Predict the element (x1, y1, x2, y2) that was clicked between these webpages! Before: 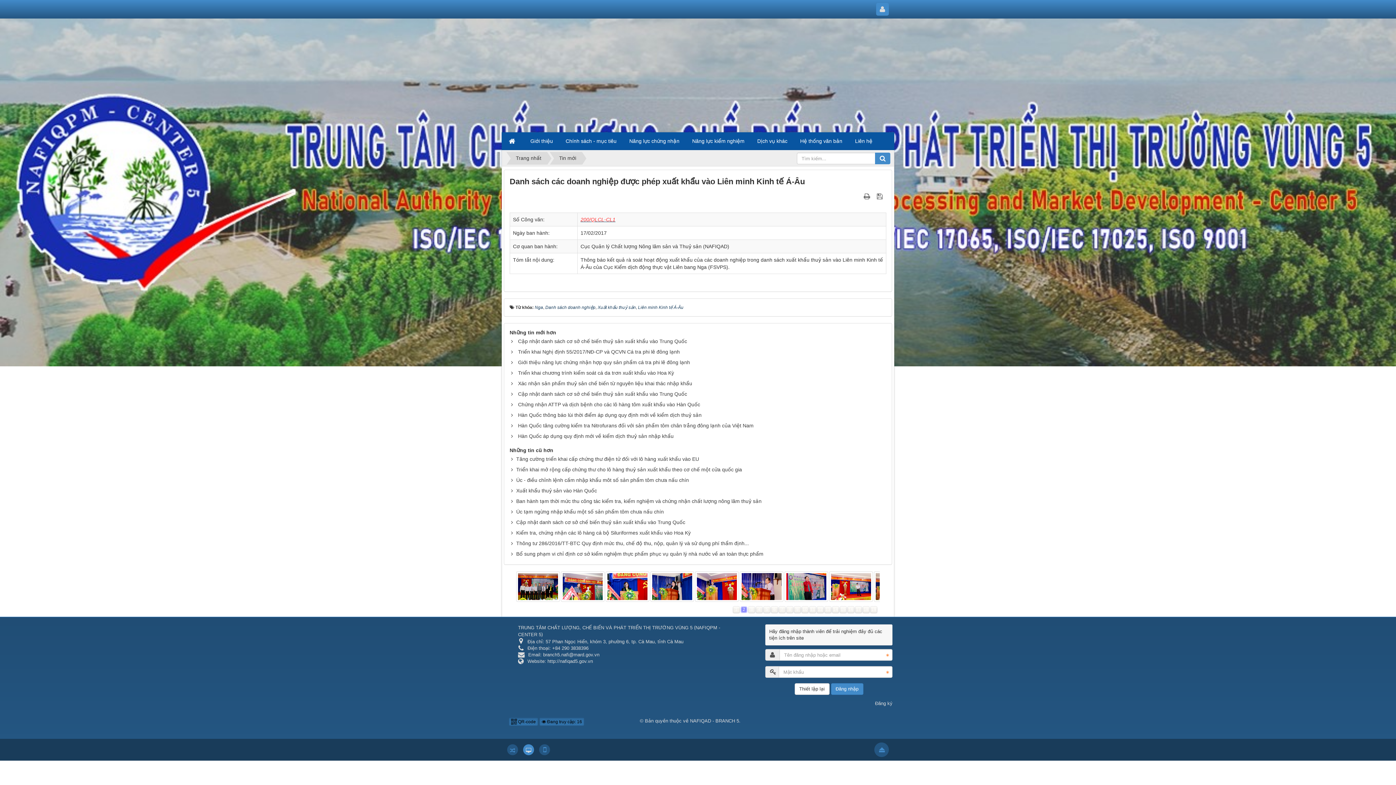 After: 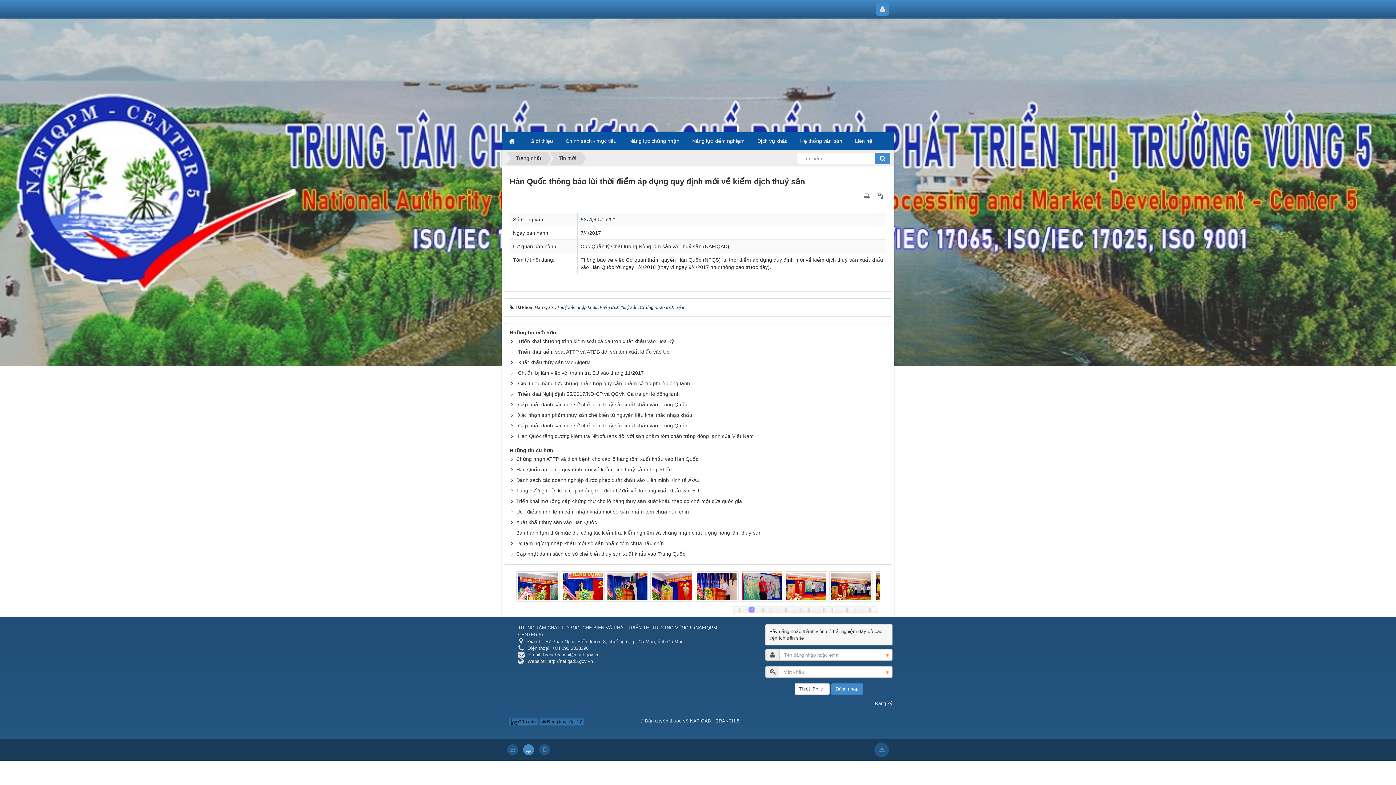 Action: label: Hàn Quốc thông báo lùi thời điểm áp dụng quy định mới về kiểm dịch thuỷ sản bbox: (516, 412, 701, 418)